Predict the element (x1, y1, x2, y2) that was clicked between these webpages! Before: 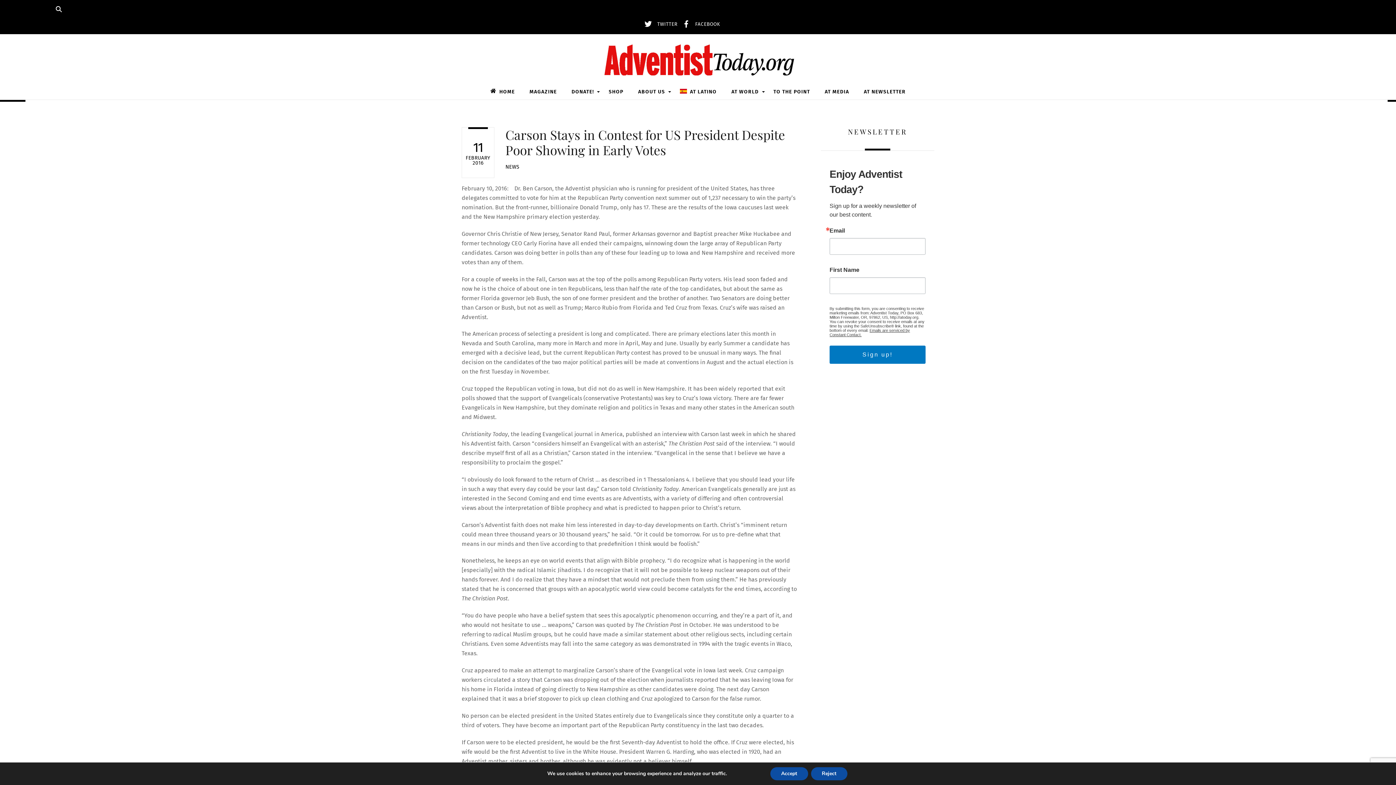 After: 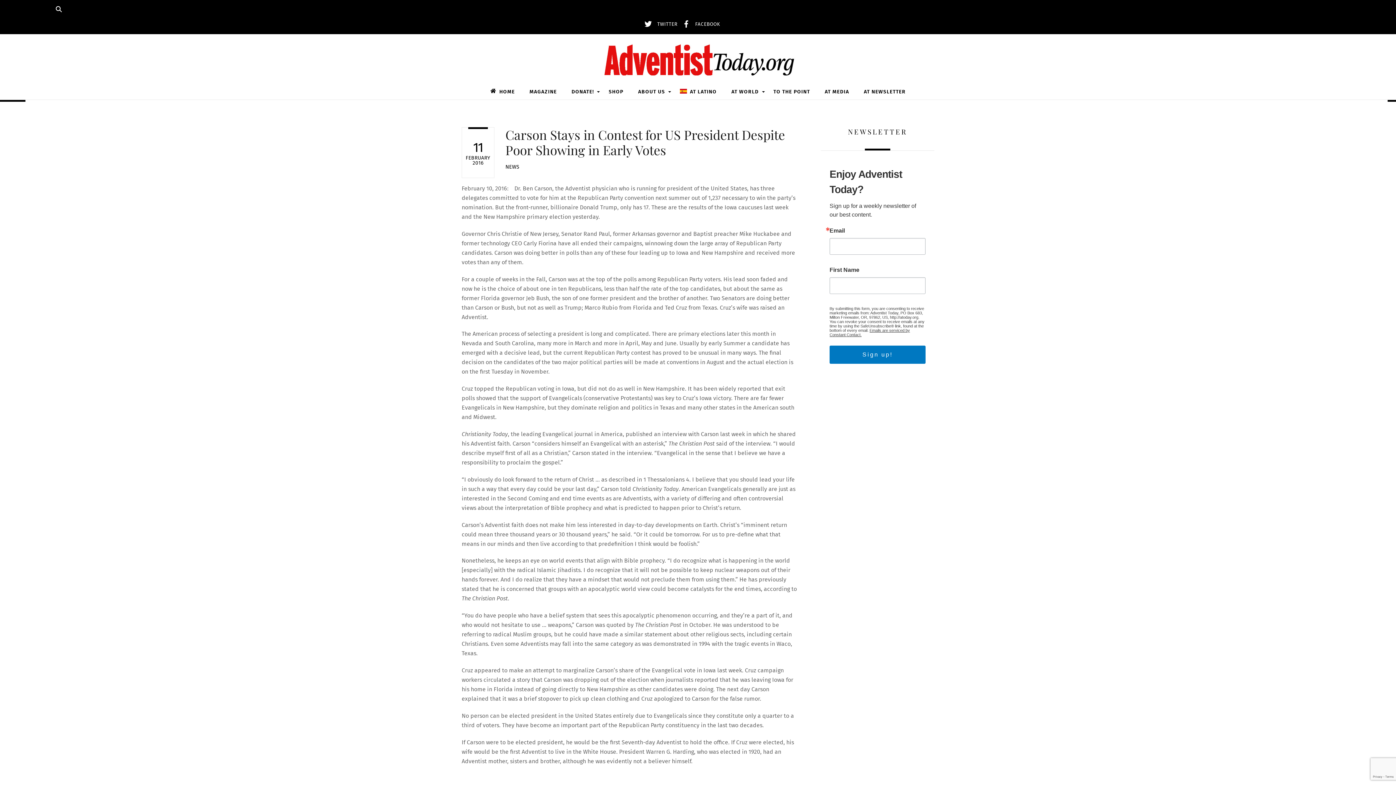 Action: label: Accept bbox: (770, 767, 808, 780)